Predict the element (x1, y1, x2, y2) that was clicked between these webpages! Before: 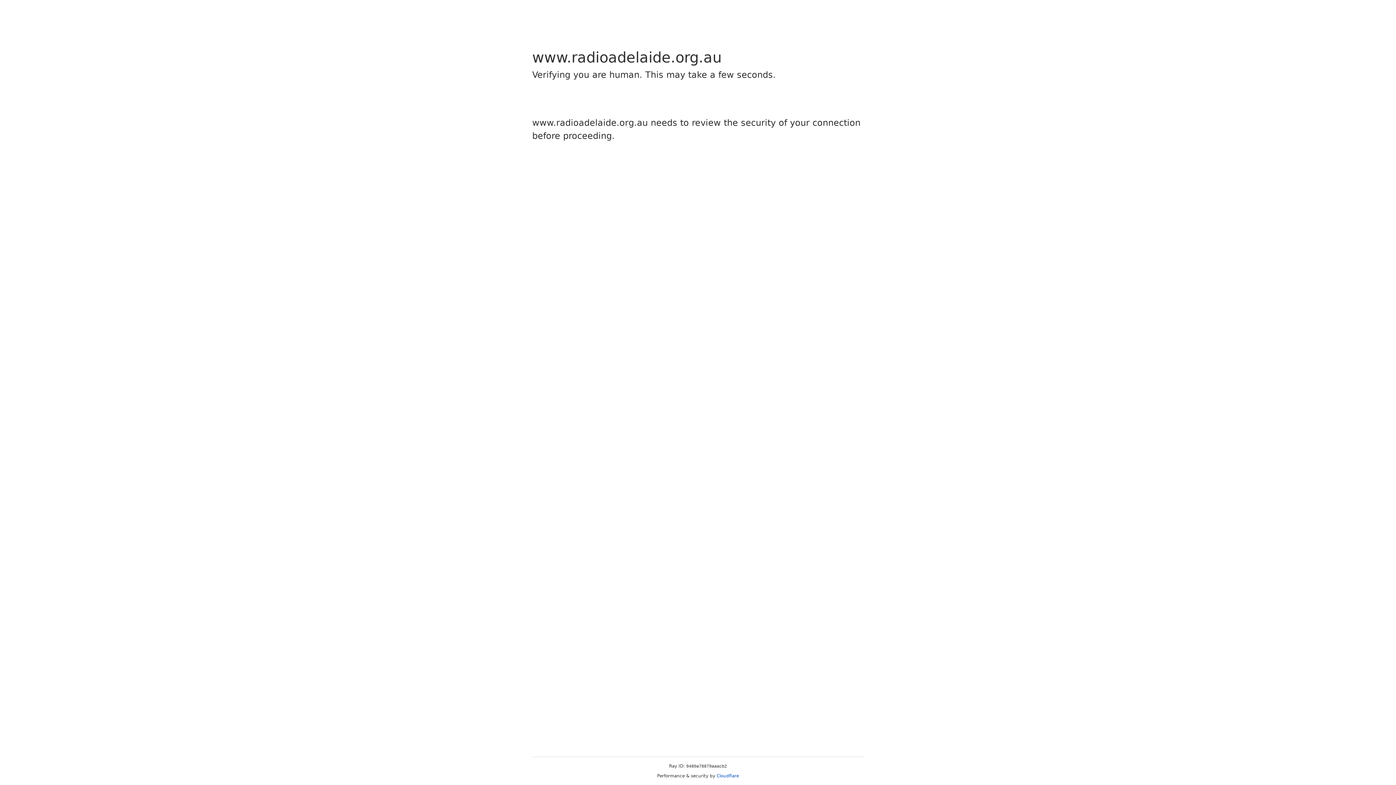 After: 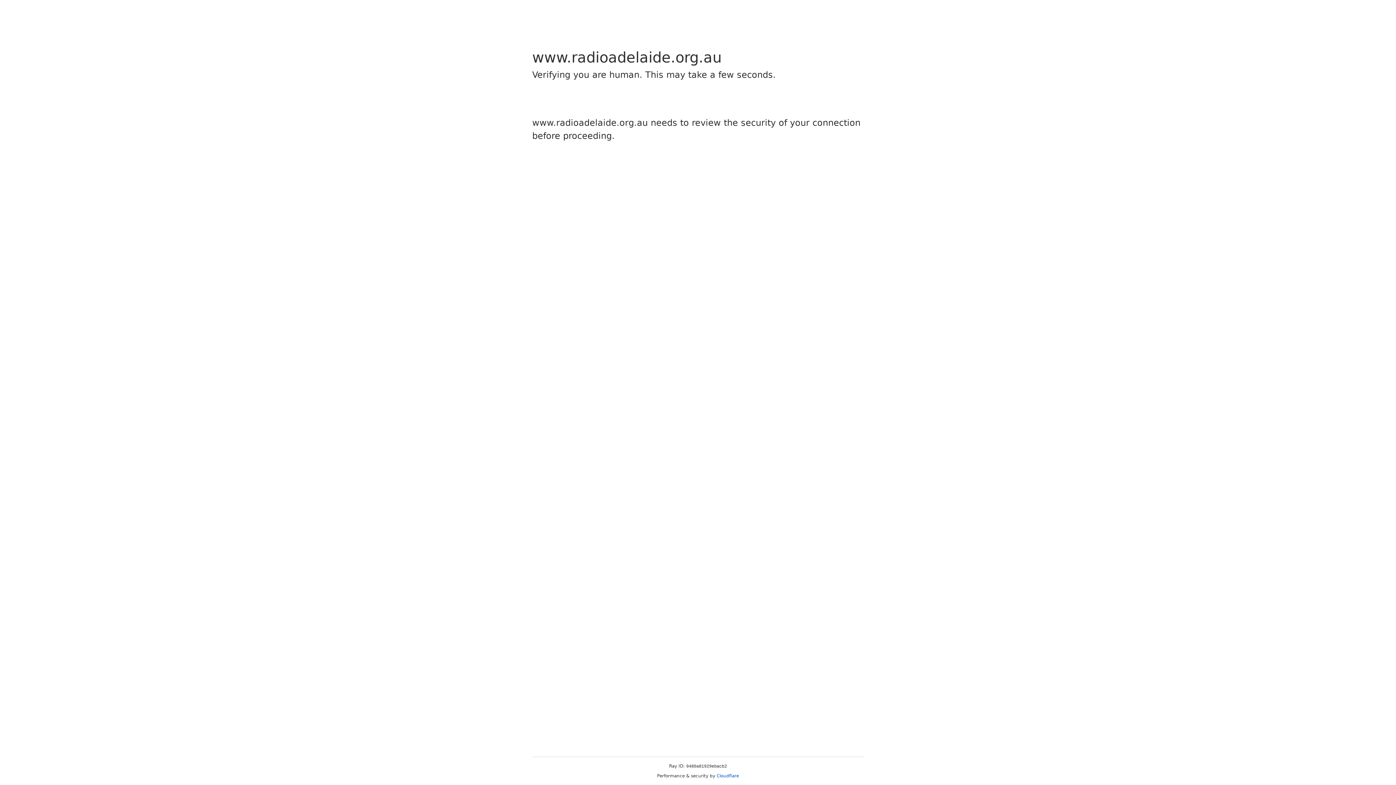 Action: label: Cloudflare bbox: (716, 773, 739, 778)